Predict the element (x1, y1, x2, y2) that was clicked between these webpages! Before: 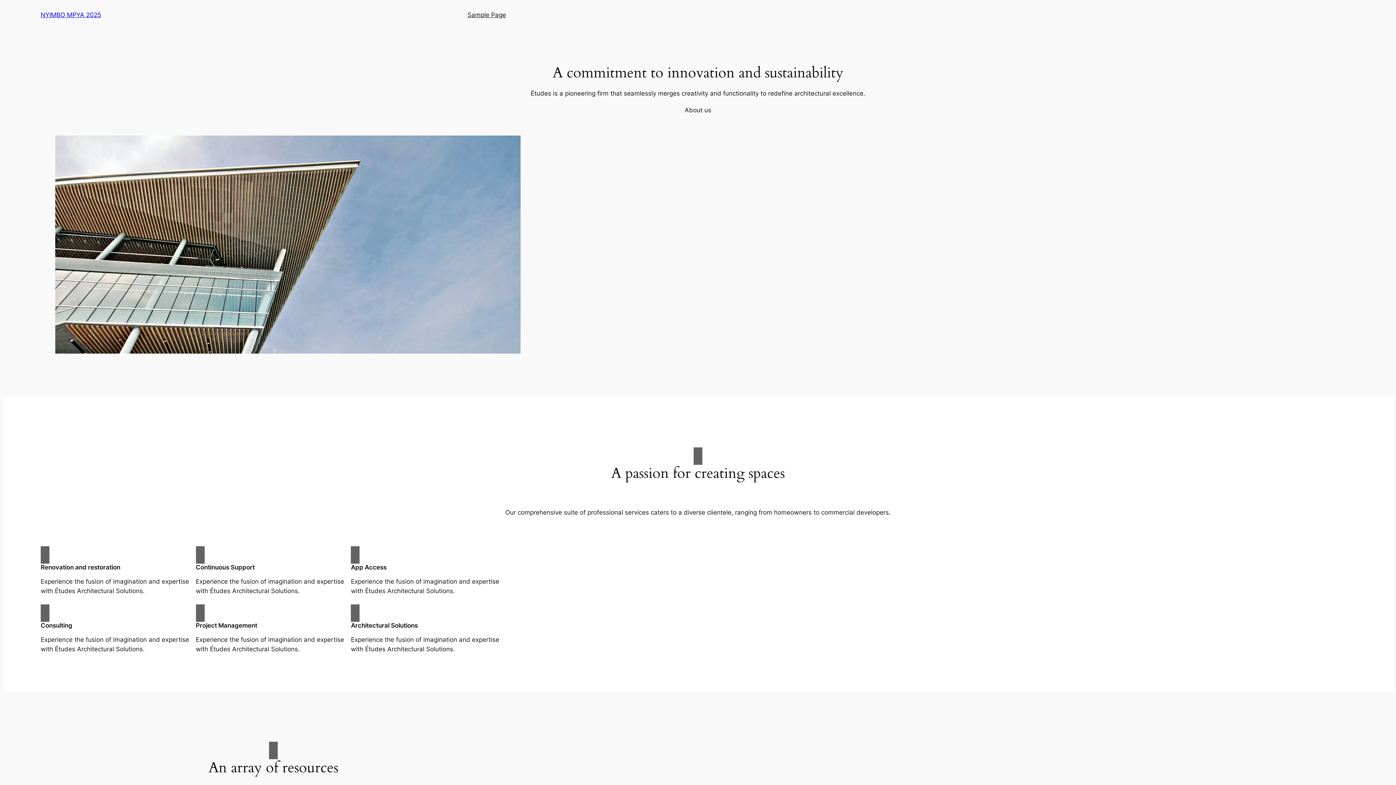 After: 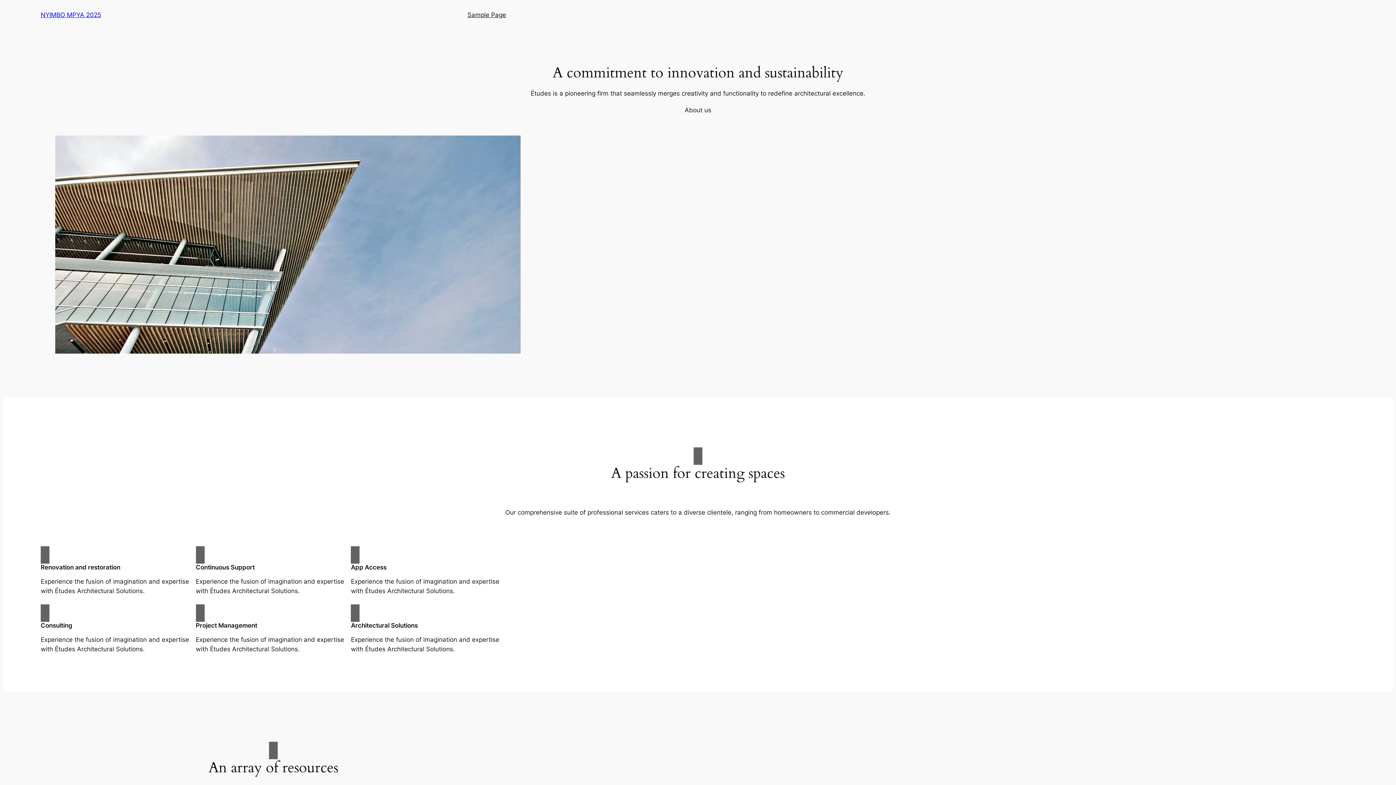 Action: label: About us bbox: (684, 105, 711, 114)